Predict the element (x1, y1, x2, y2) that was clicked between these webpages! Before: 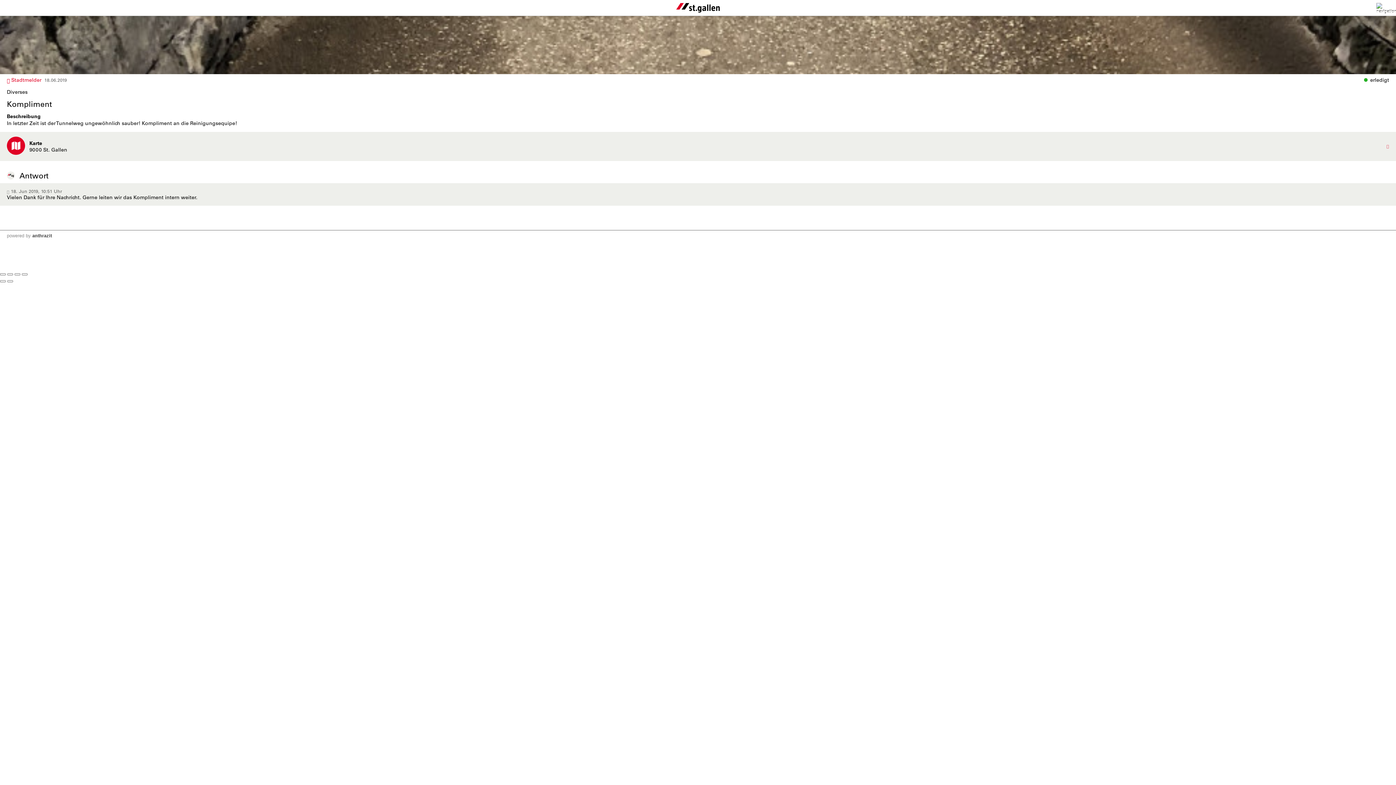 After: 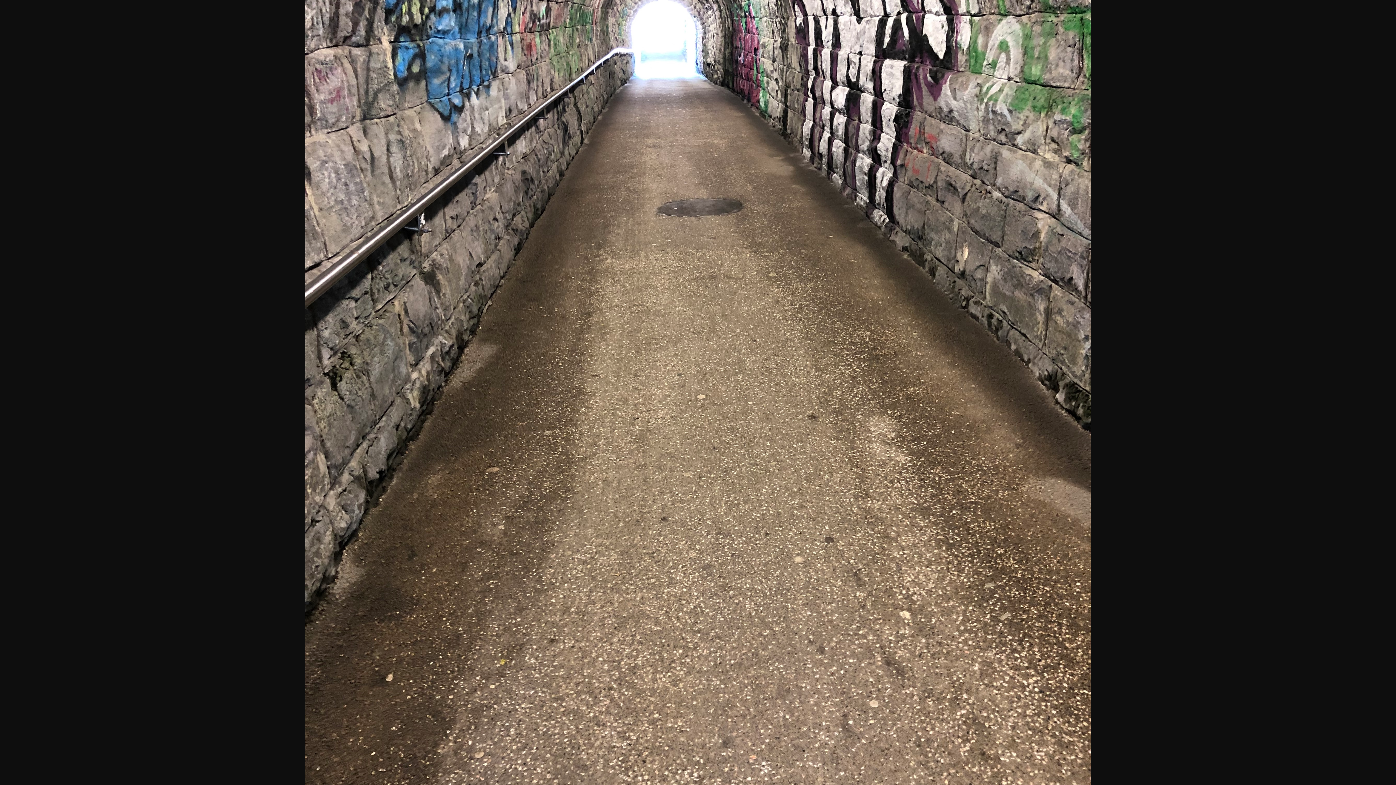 Action: bbox: (0, 16, 1396, 74)